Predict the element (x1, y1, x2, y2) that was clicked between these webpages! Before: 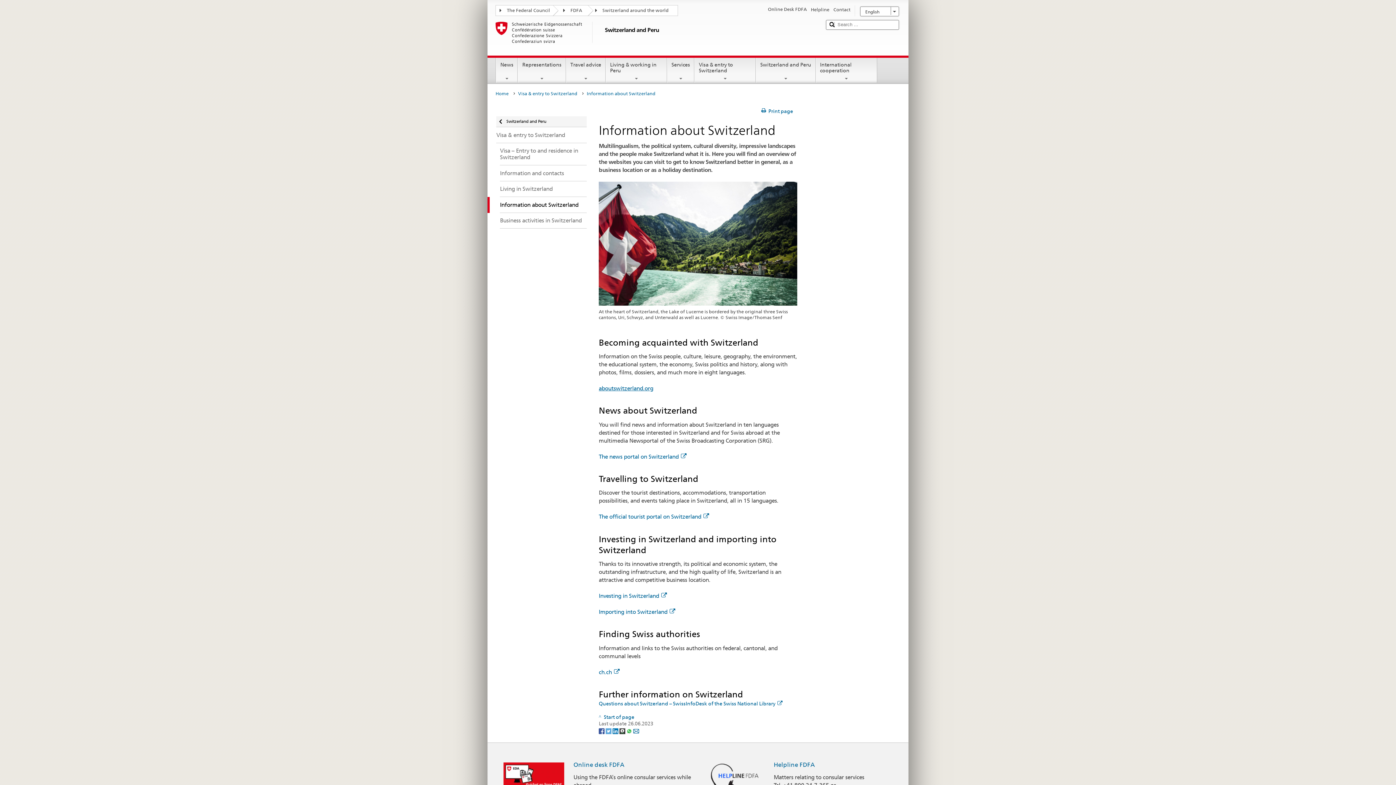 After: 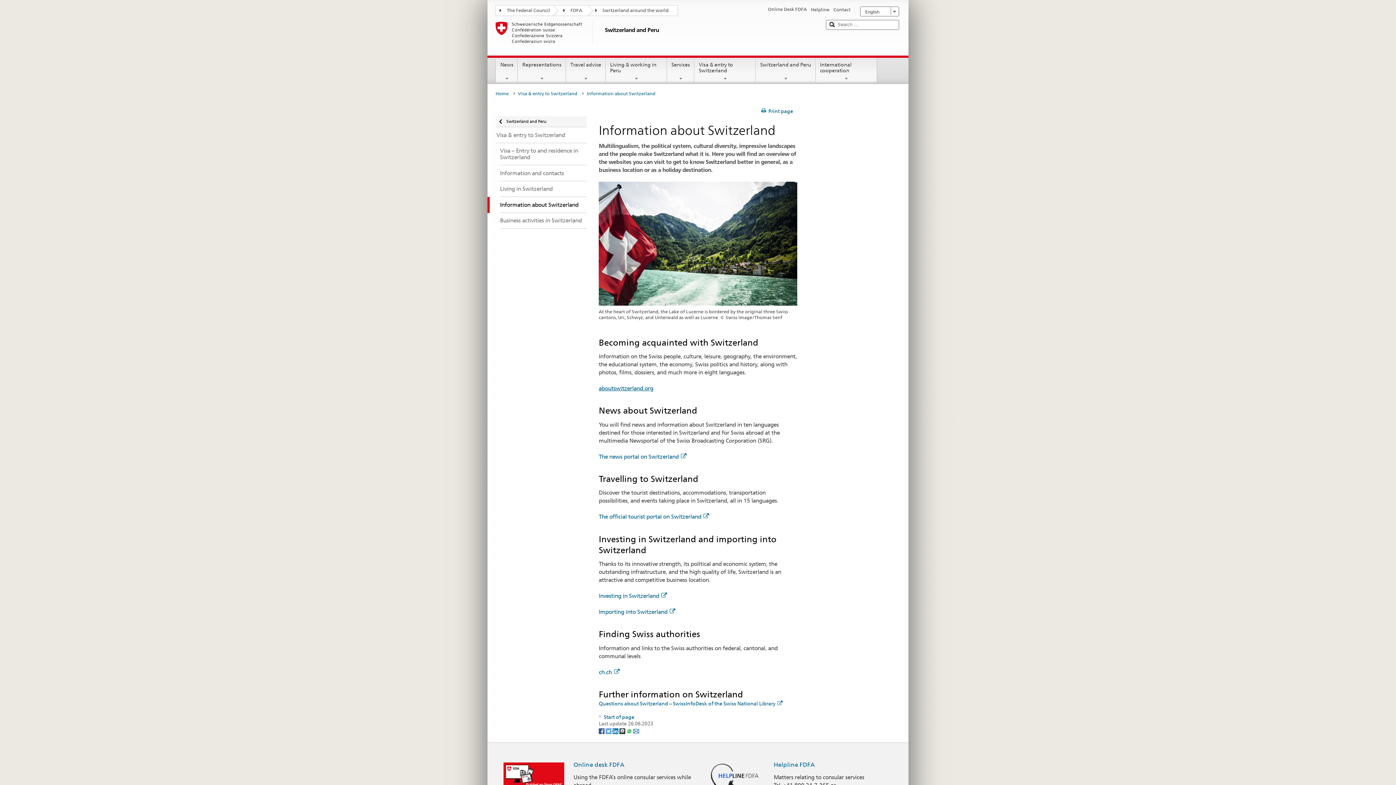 Action: label: Facebook bbox: (598, 728, 605, 733)